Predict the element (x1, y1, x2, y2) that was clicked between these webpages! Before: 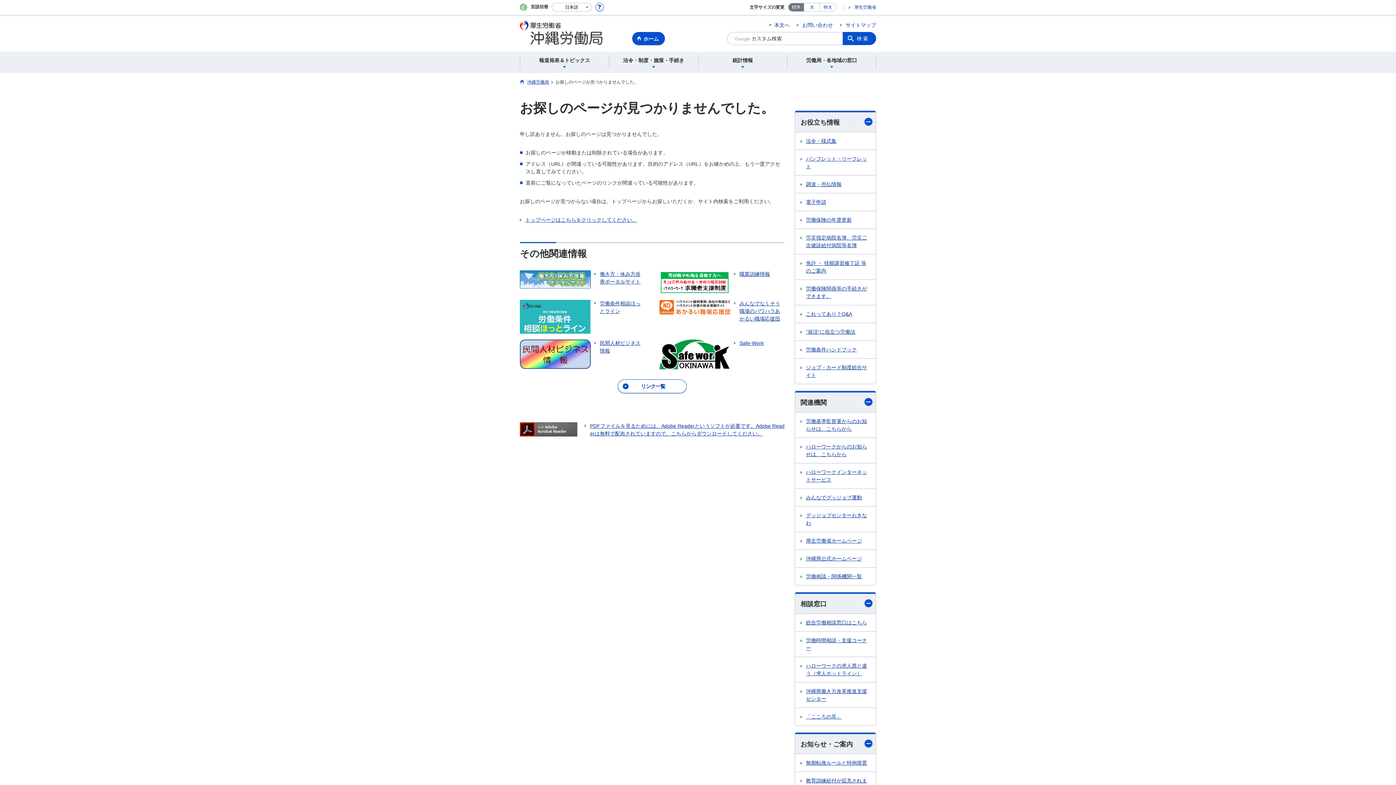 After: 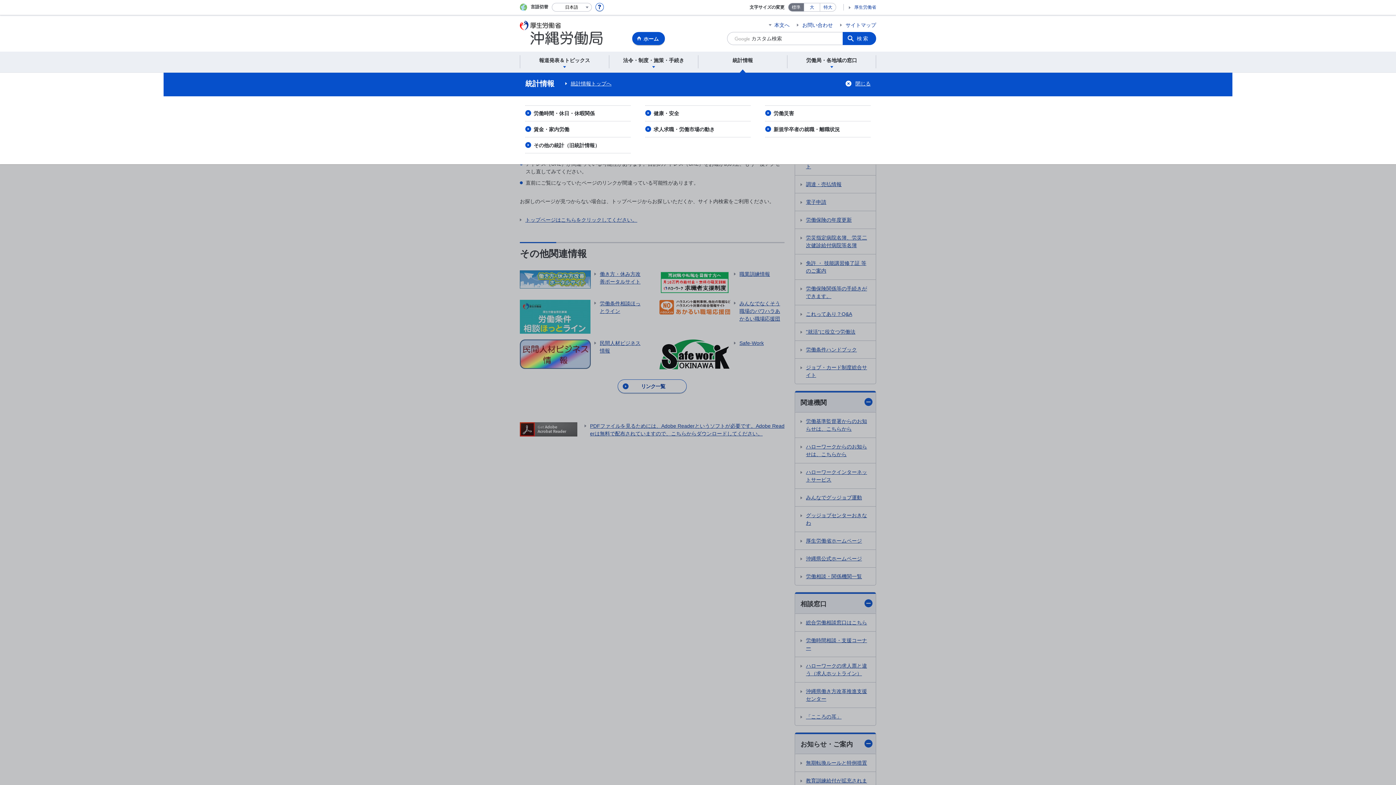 Action: label: 統計情報 bbox: (700, 55, 785, 68)